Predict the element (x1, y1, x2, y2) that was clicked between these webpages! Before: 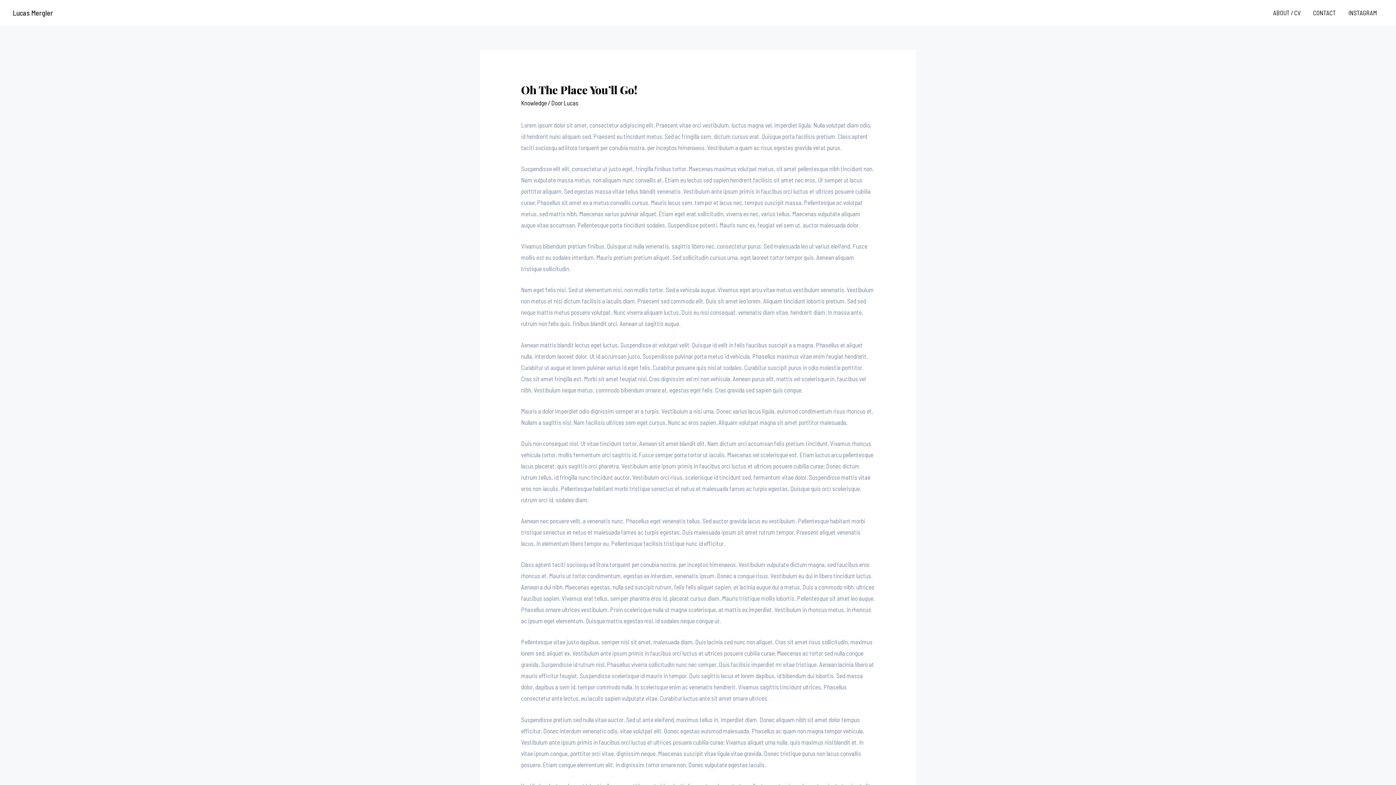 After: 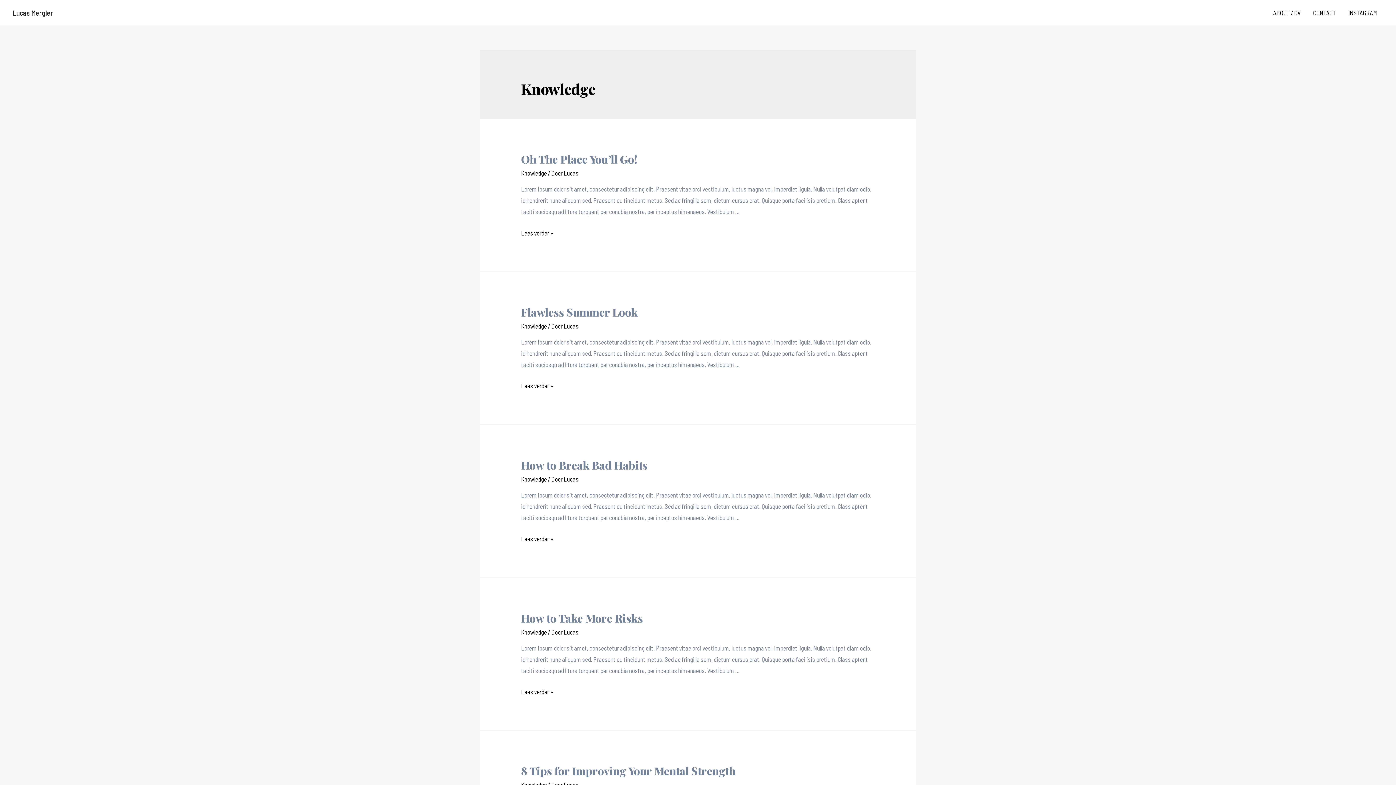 Action: bbox: (521, 99, 547, 106) label: Knowledge